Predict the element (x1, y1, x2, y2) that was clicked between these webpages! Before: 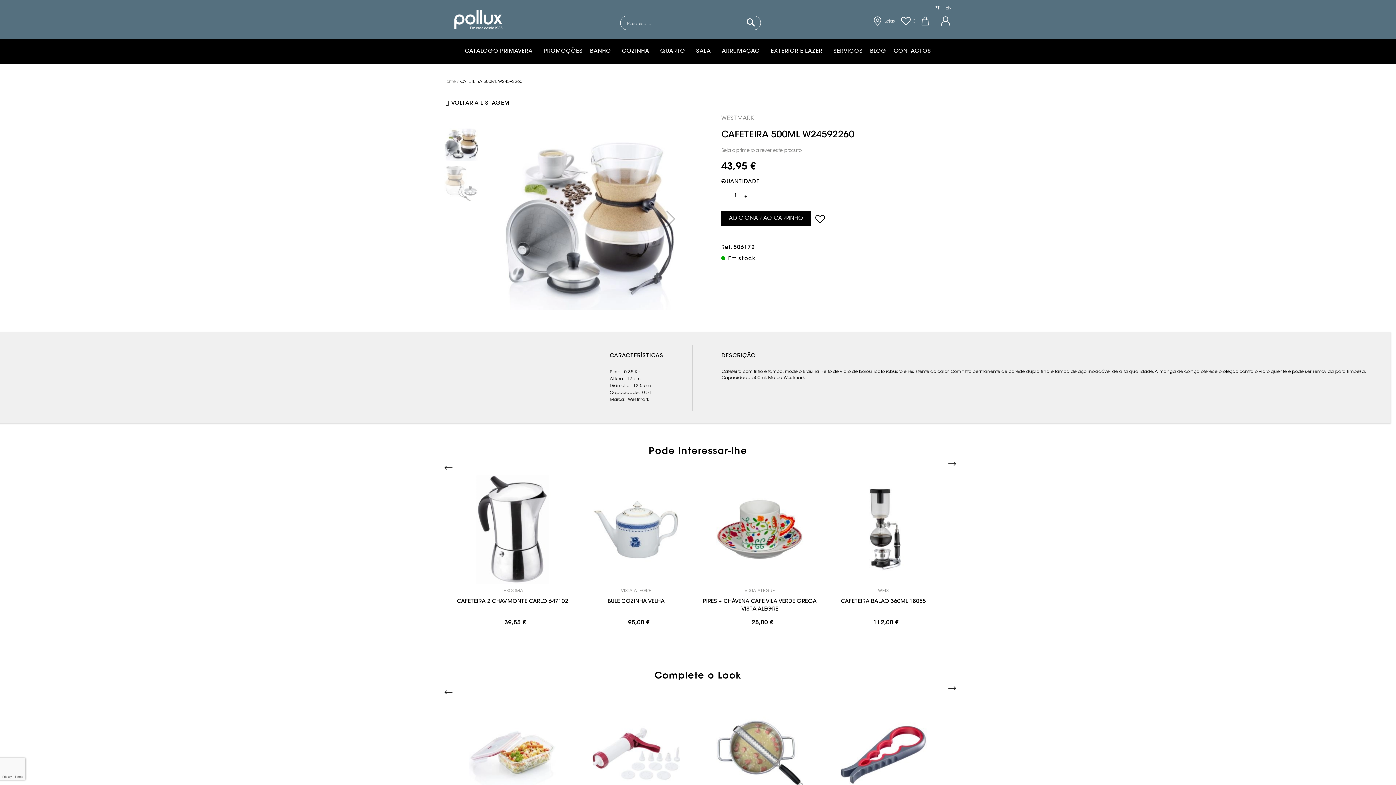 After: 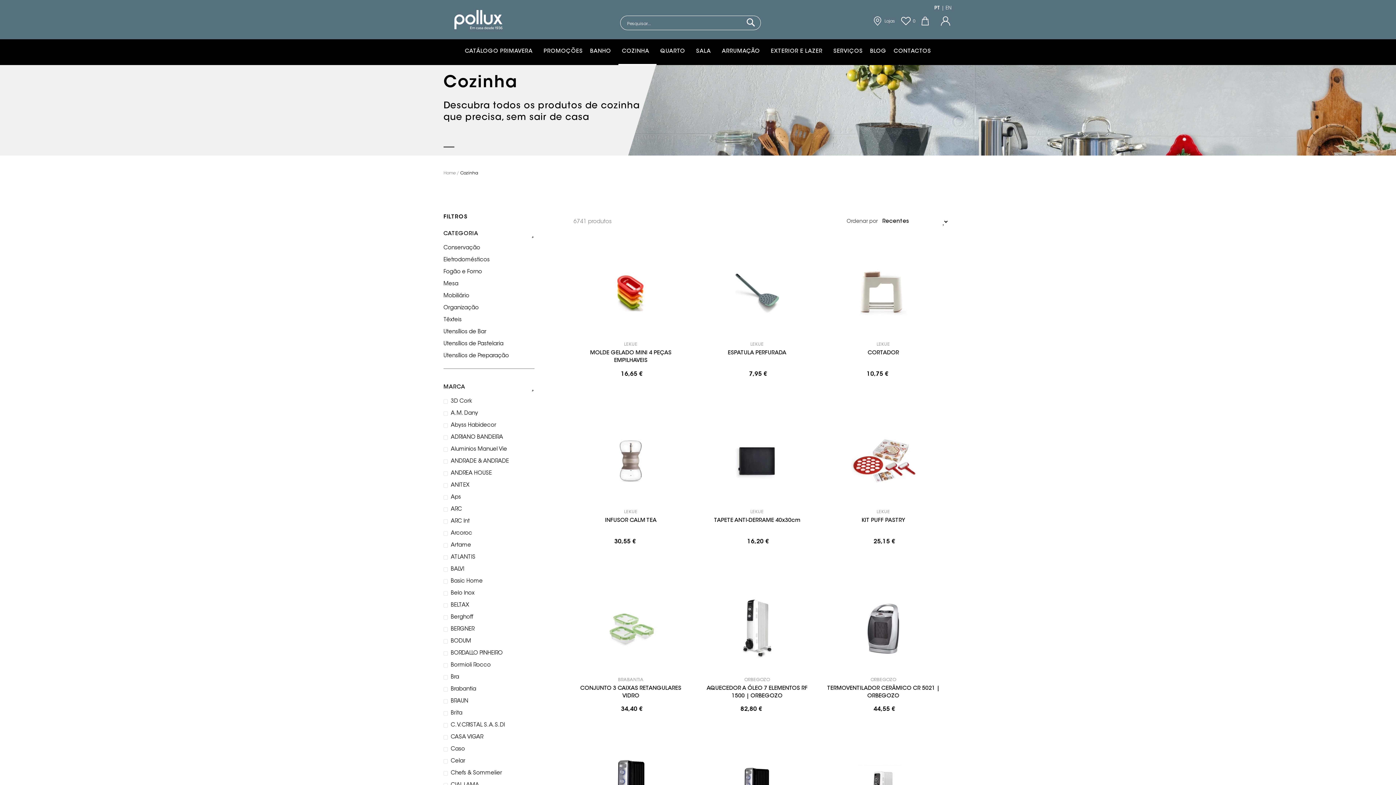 Action: label: COZINHA bbox: (618, 39, 656, 64)